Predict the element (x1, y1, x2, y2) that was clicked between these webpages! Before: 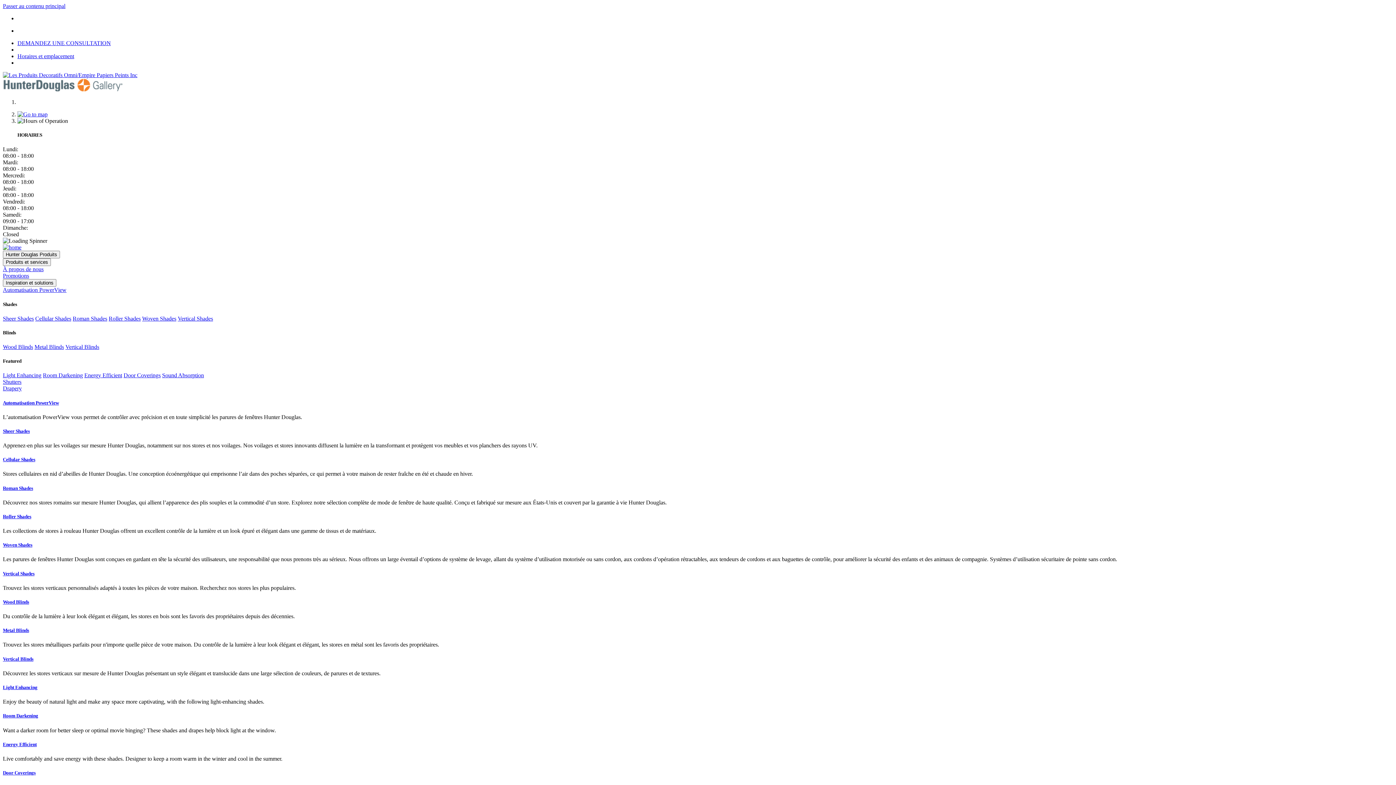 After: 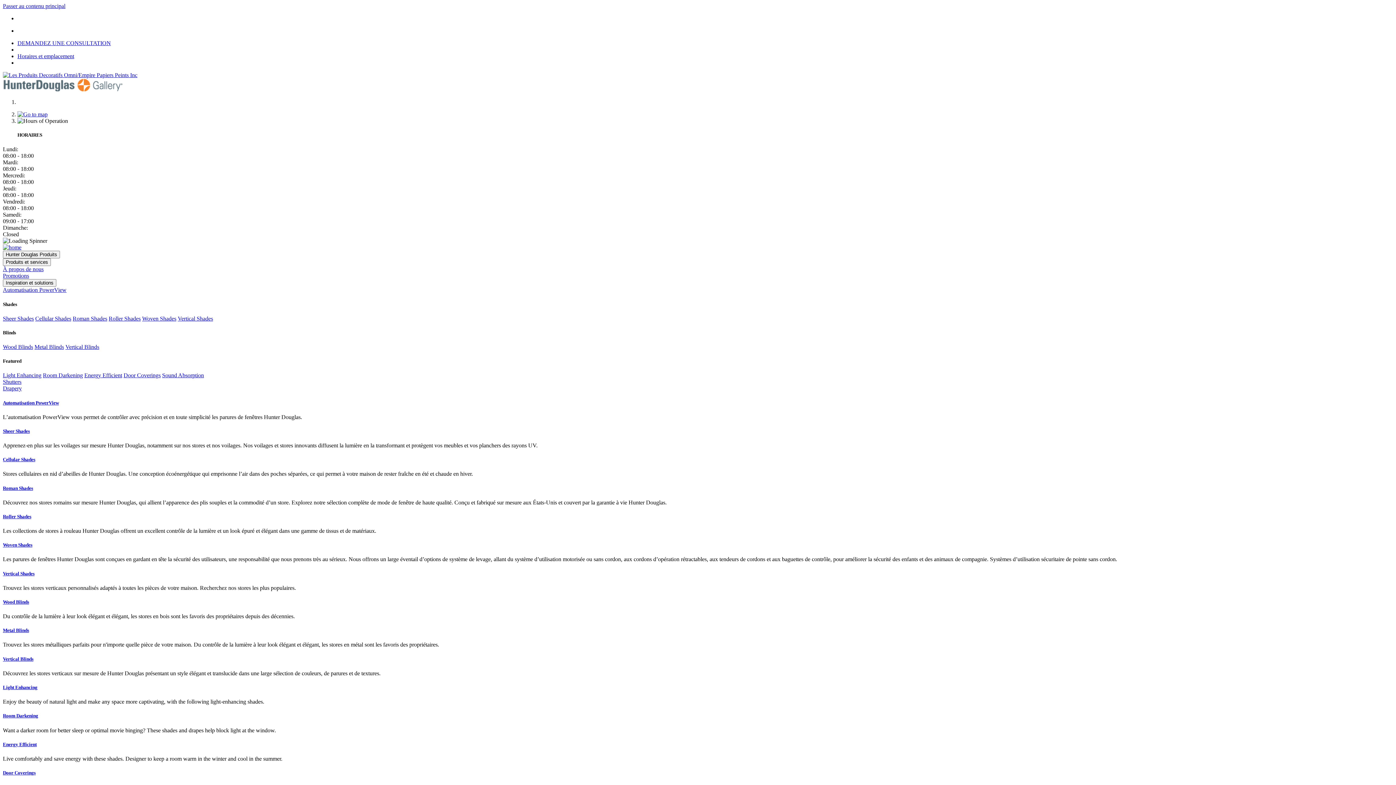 Action: bbox: (2, 713, 1393, 719) label: Room Darkening